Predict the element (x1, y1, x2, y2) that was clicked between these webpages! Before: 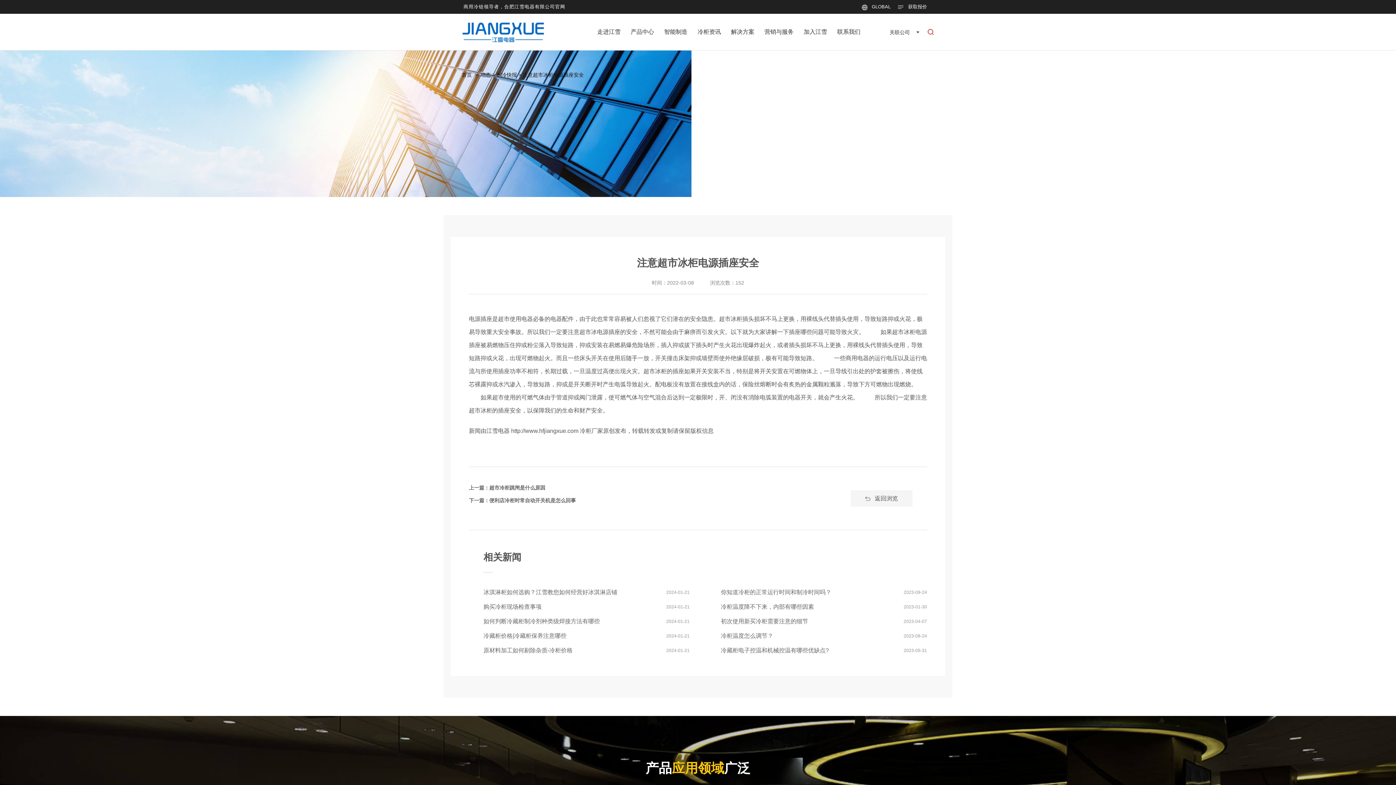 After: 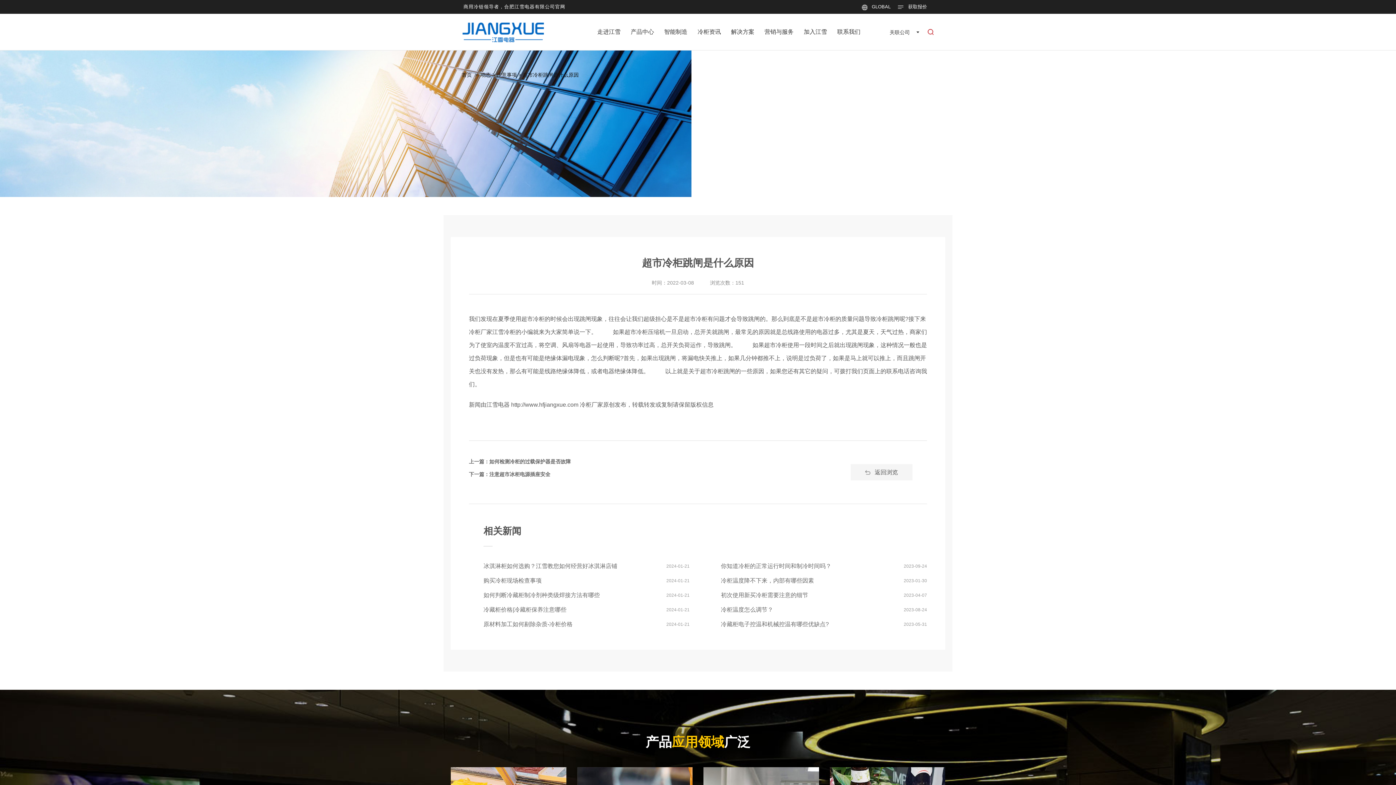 Action: label: 超市冷柜跳闸是什么原因 bbox: (489, 481, 545, 494)